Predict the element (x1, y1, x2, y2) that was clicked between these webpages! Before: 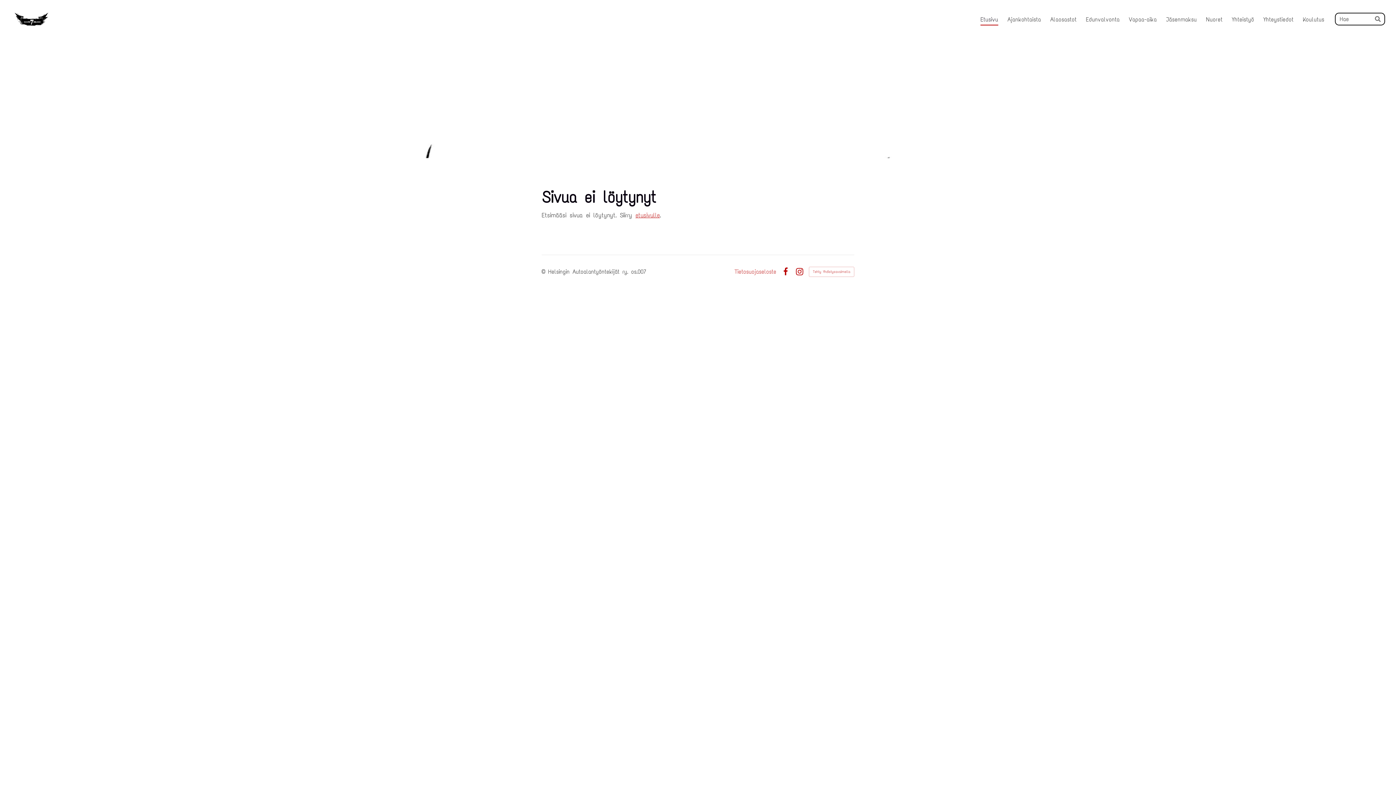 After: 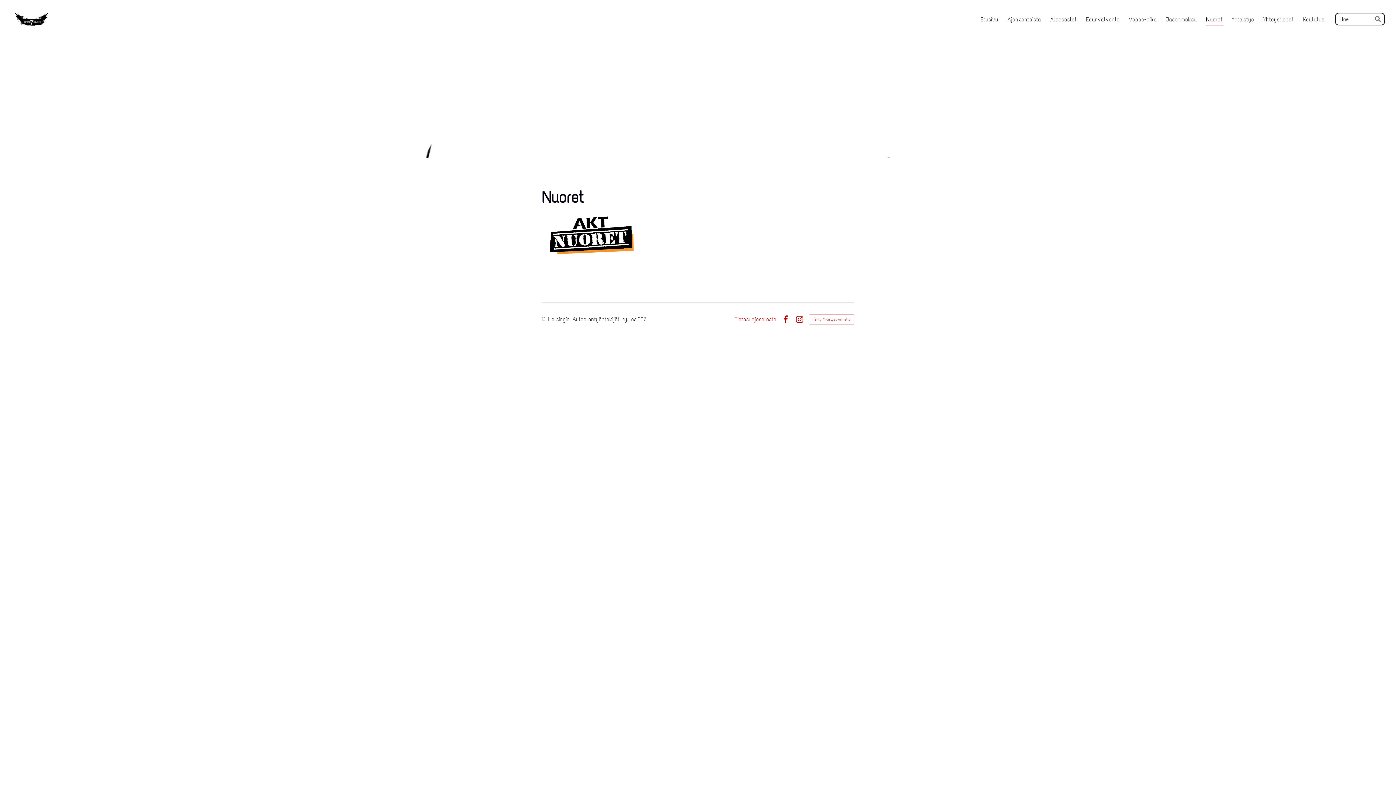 Action: label: Nuoret bbox: (1206, 13, 1222, 25)